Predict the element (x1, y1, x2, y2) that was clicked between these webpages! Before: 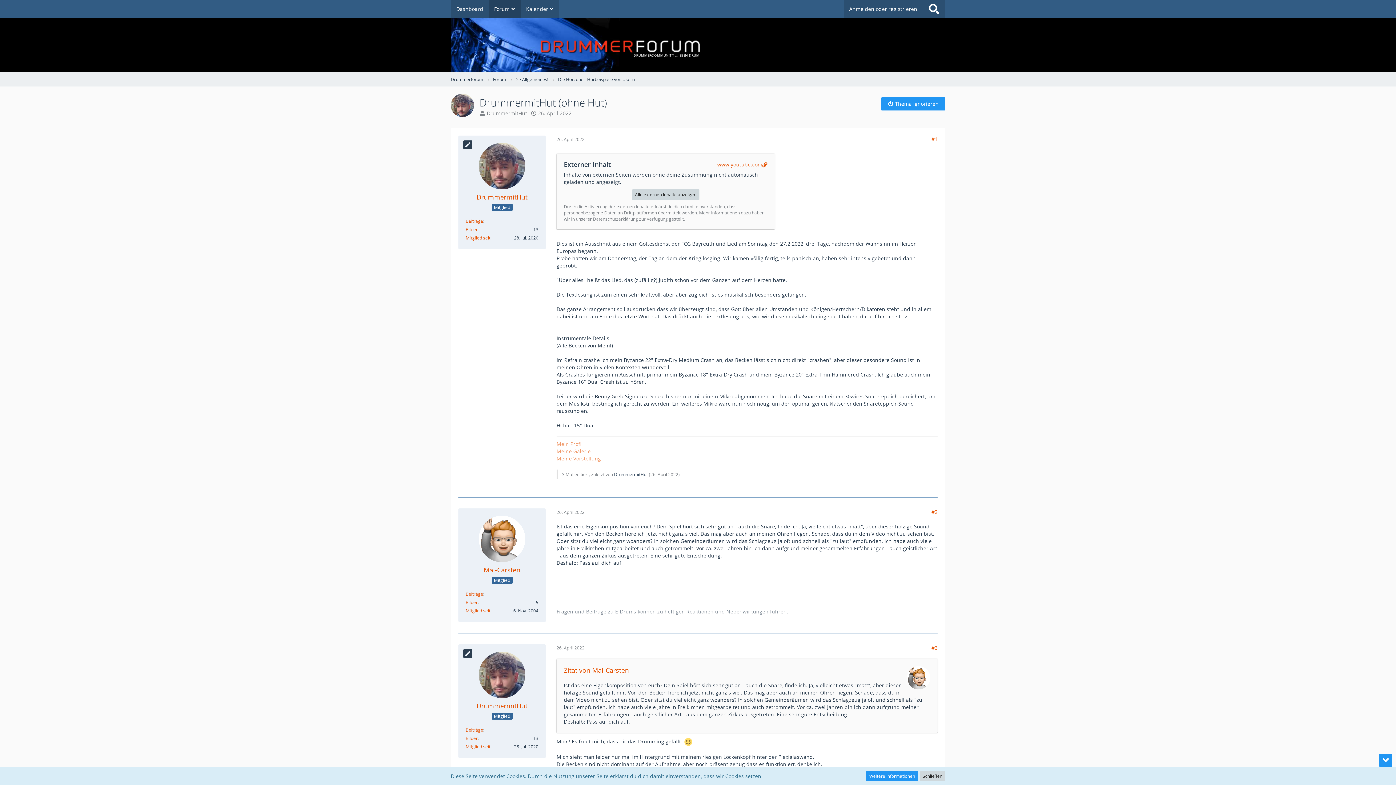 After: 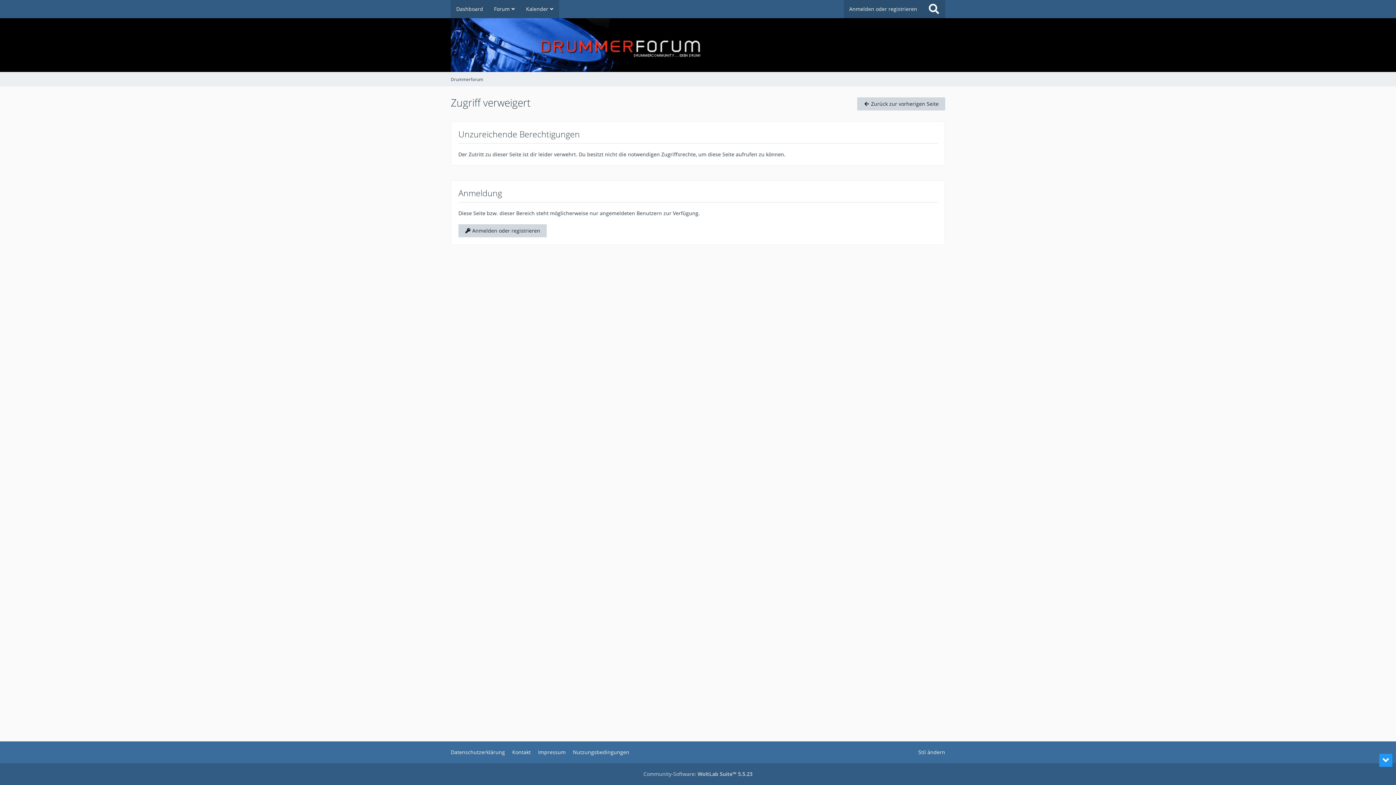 Action: bbox: (465, 234, 490, 241) label: Mitglied seit